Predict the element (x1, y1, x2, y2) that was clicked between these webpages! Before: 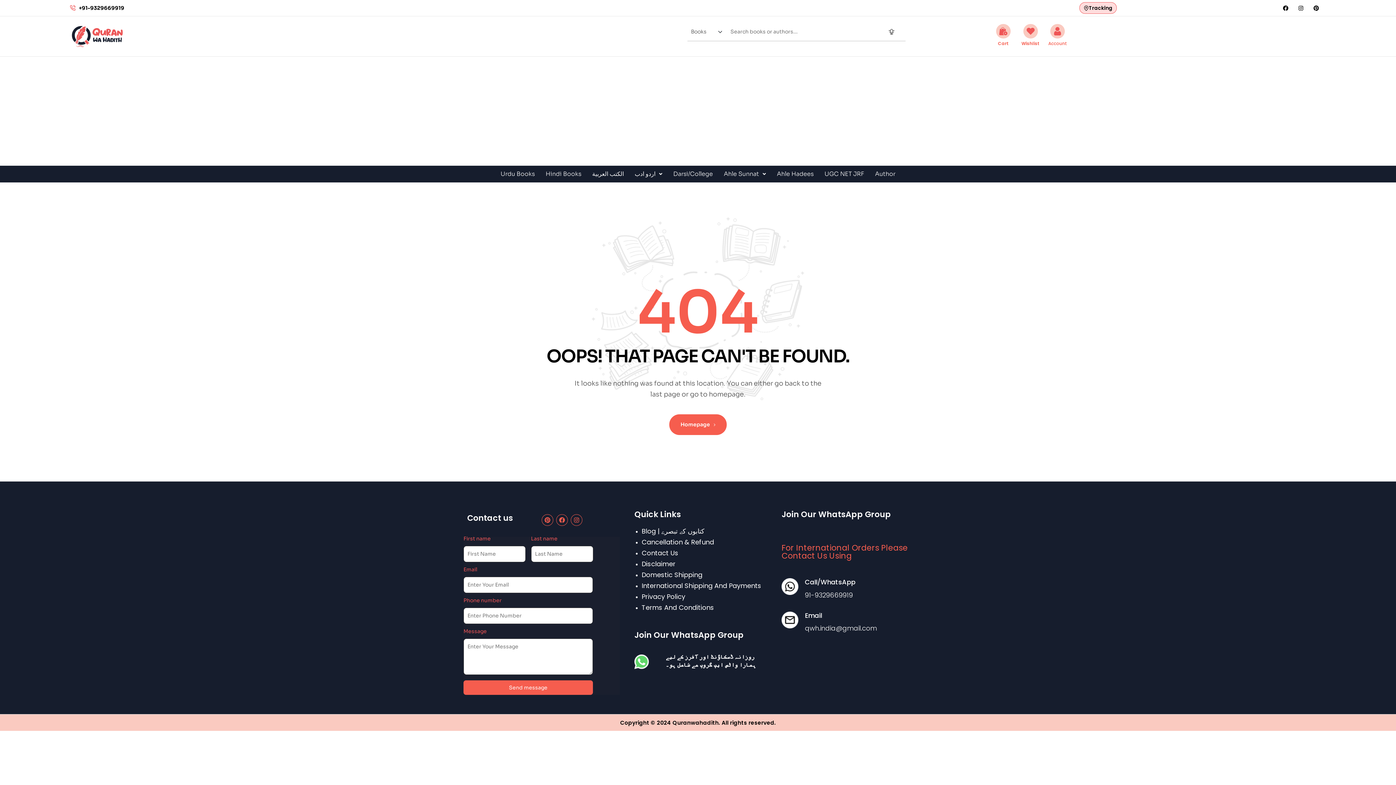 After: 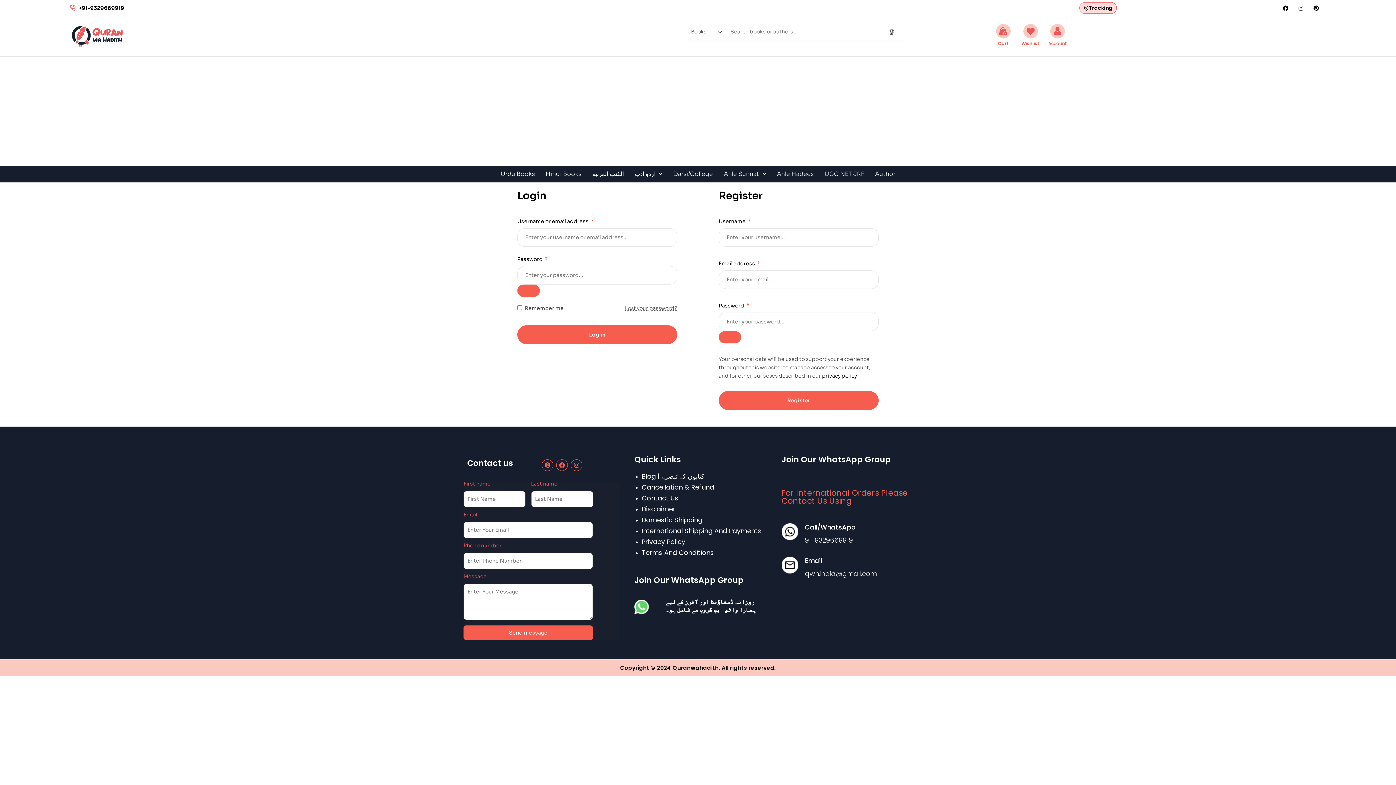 Action: label: Account bbox: (1050, 24, 1065, 38)